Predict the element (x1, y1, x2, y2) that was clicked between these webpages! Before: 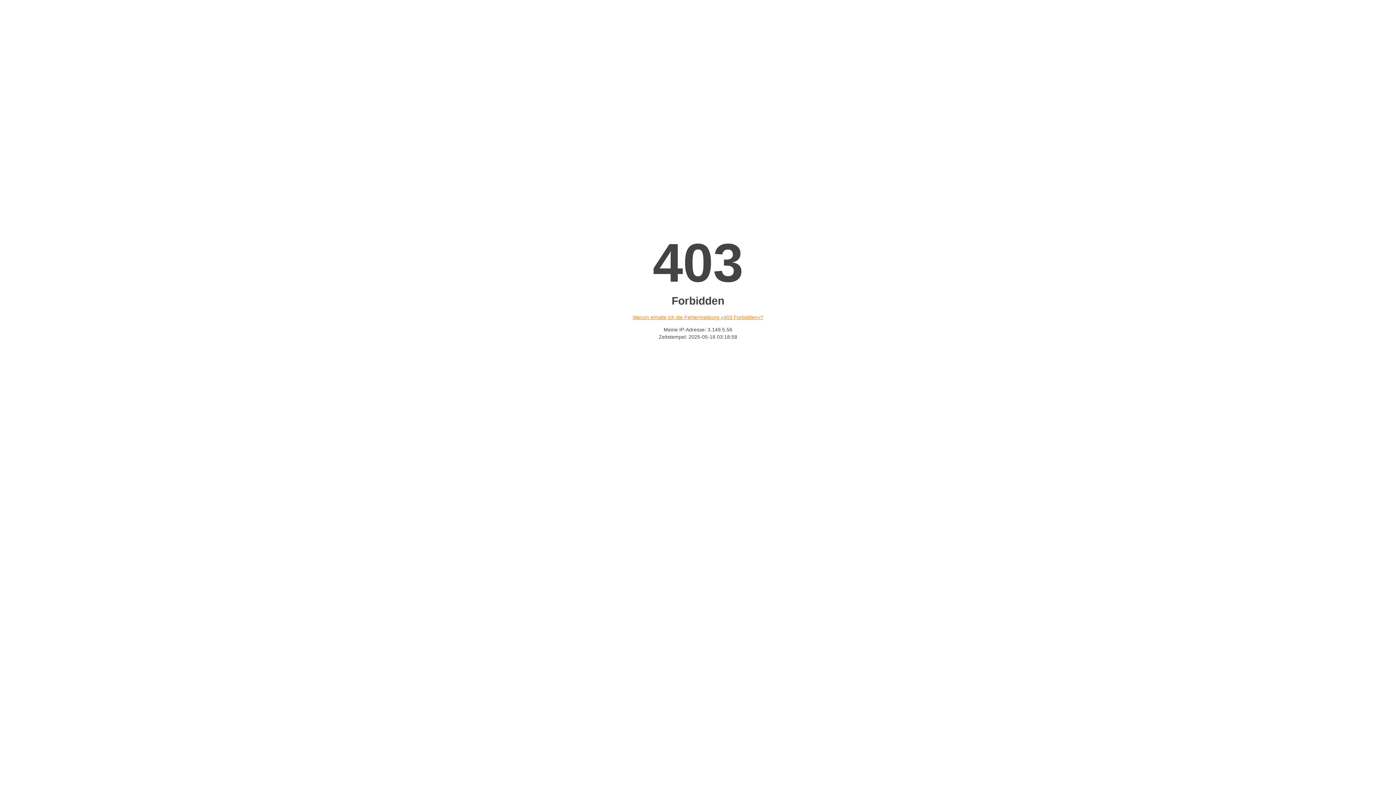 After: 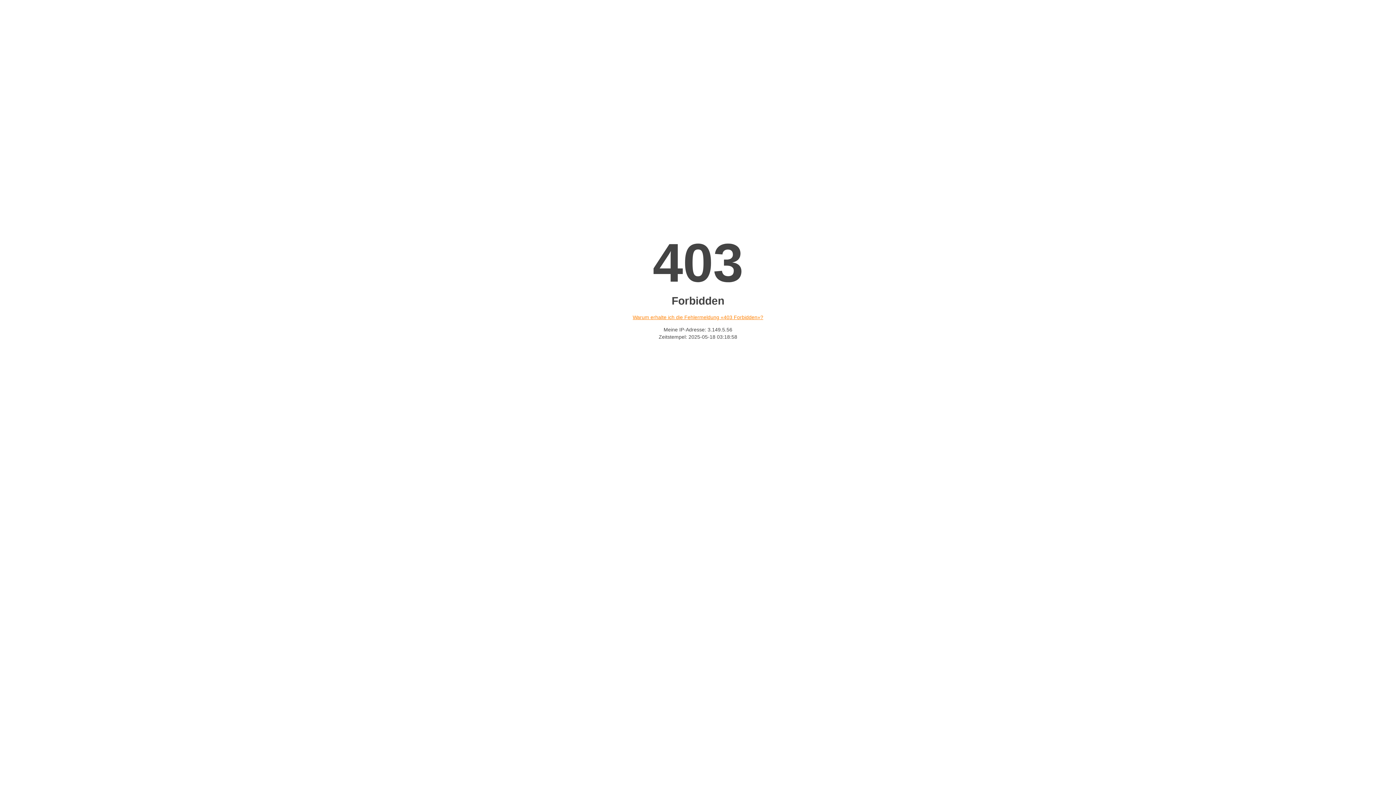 Action: bbox: (632, 314, 763, 320) label: Warum erhalte ich die Fehlermeldung «403 Forbidden»?